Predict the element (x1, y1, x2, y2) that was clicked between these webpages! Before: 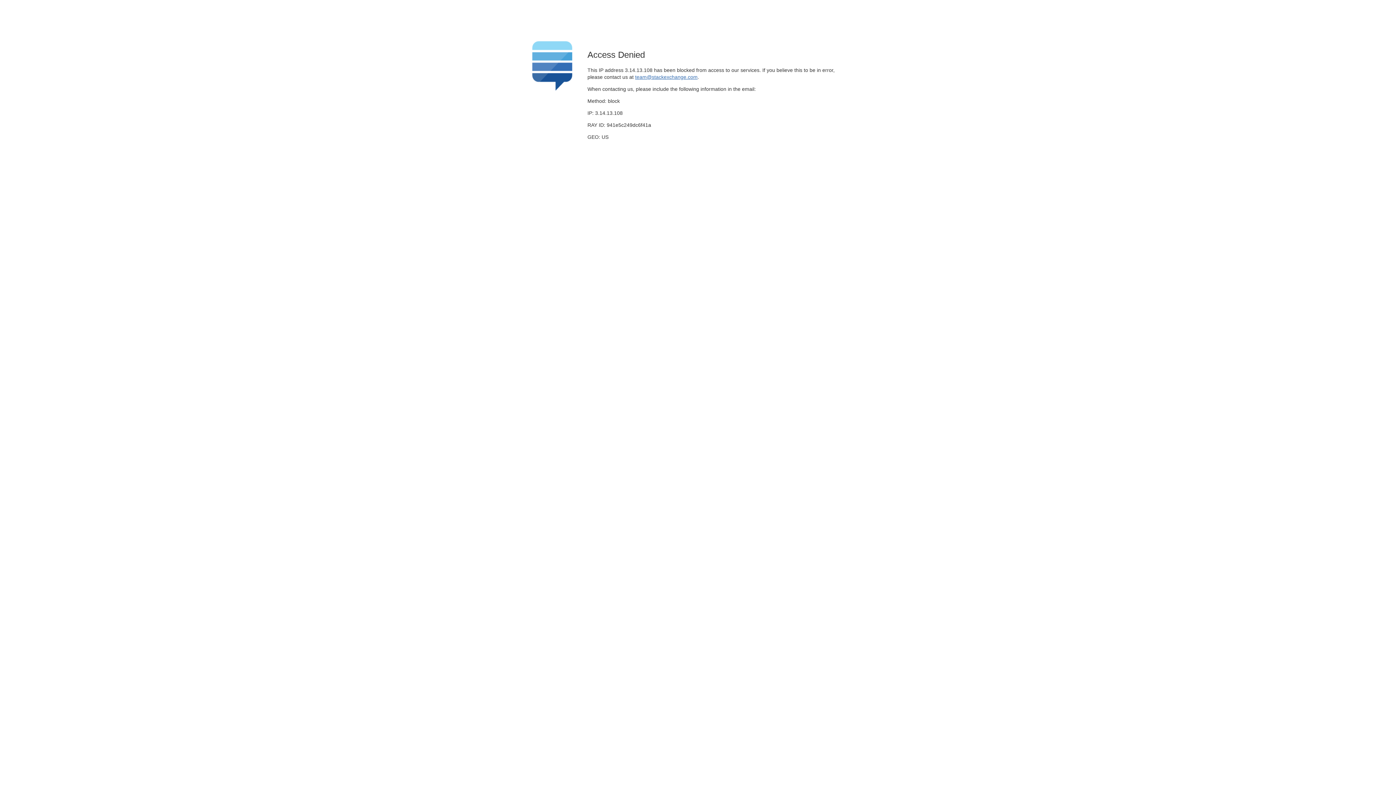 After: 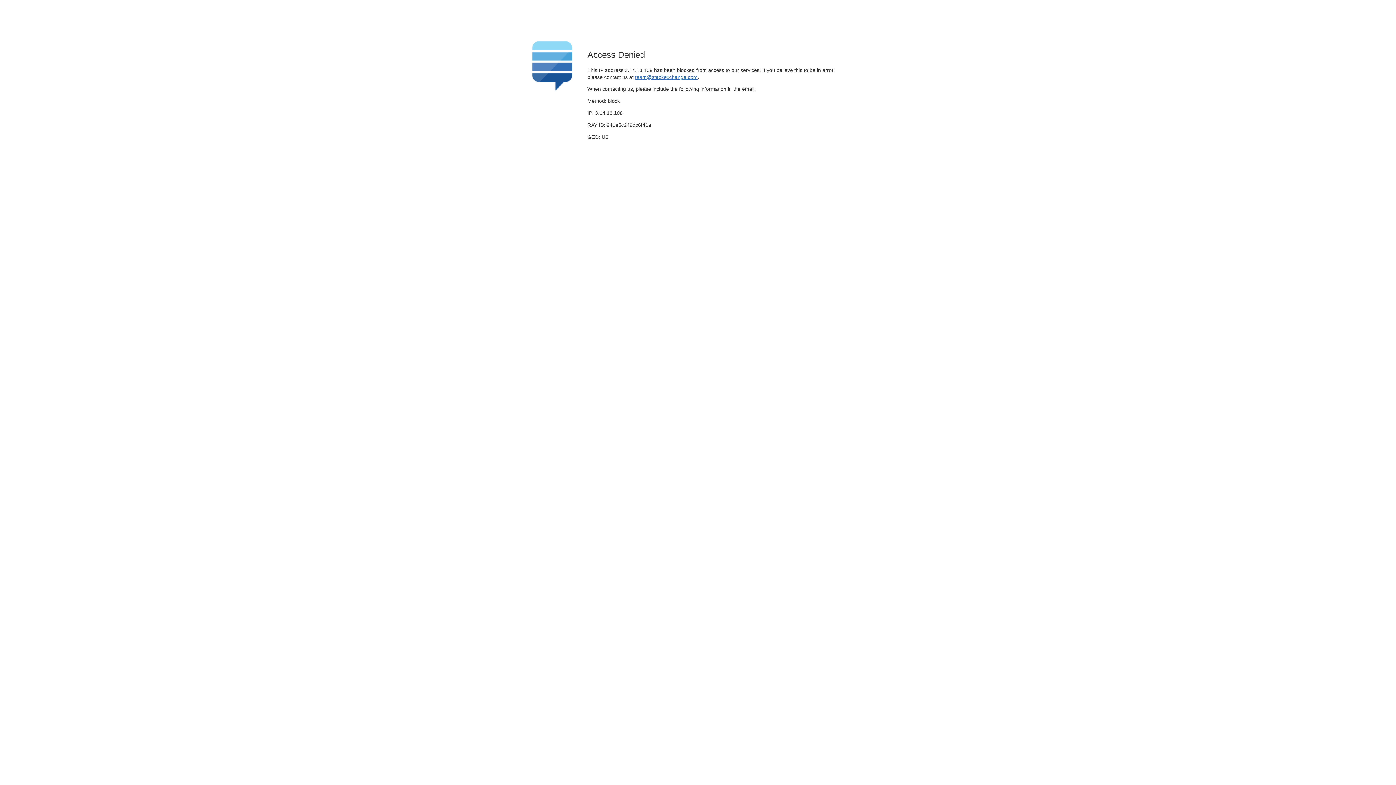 Action: bbox: (635, 74, 697, 79) label: team@stackexchange.com